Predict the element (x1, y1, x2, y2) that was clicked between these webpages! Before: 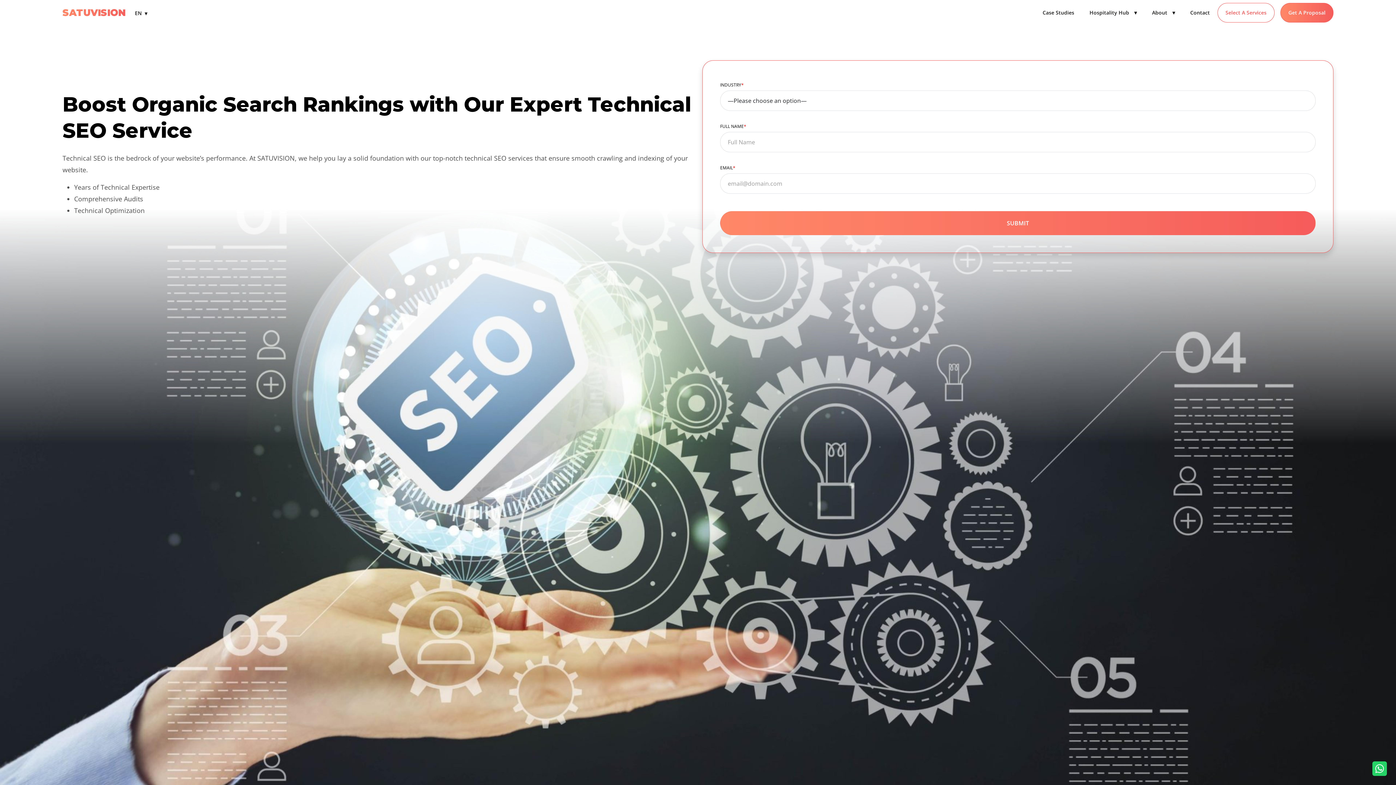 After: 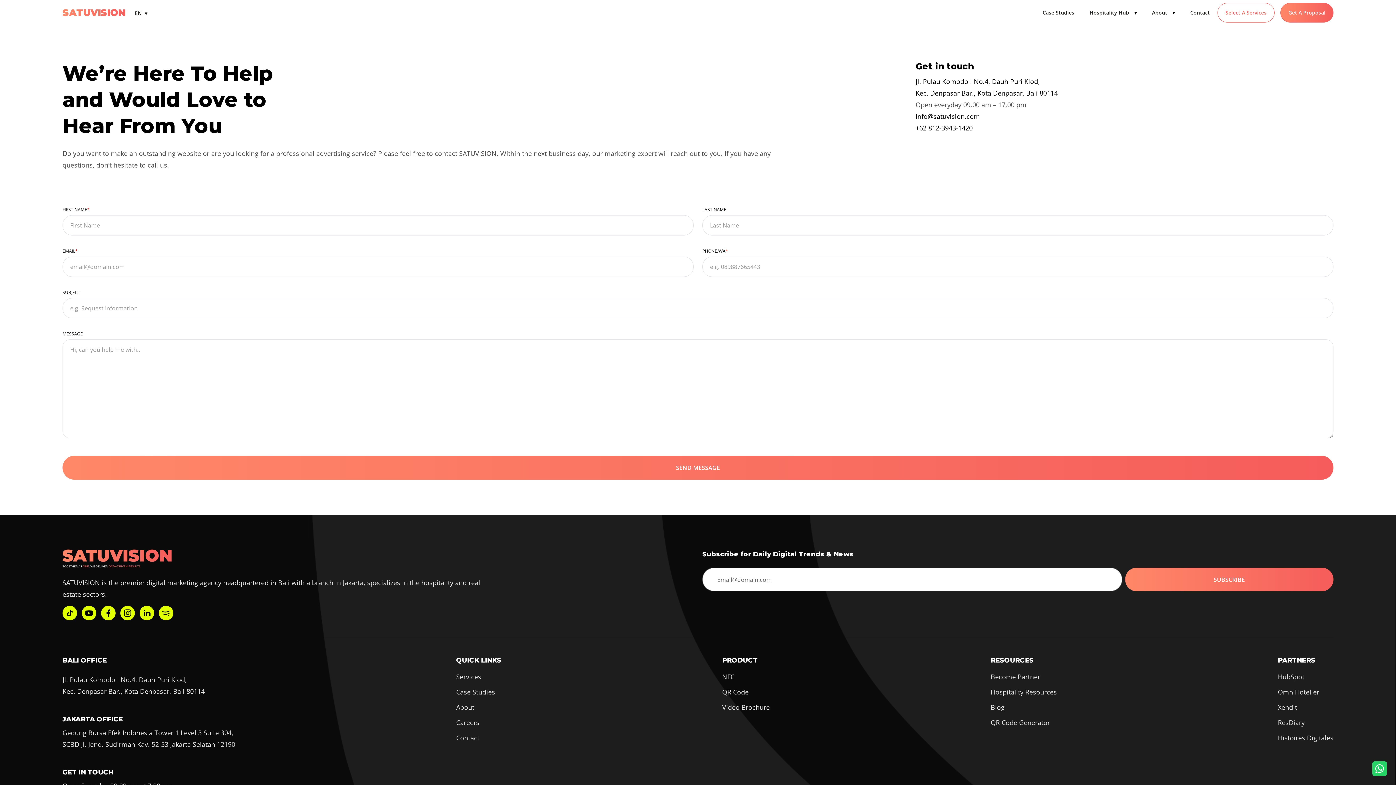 Action: label: Contact bbox: (1182, 2, 1217, 22)